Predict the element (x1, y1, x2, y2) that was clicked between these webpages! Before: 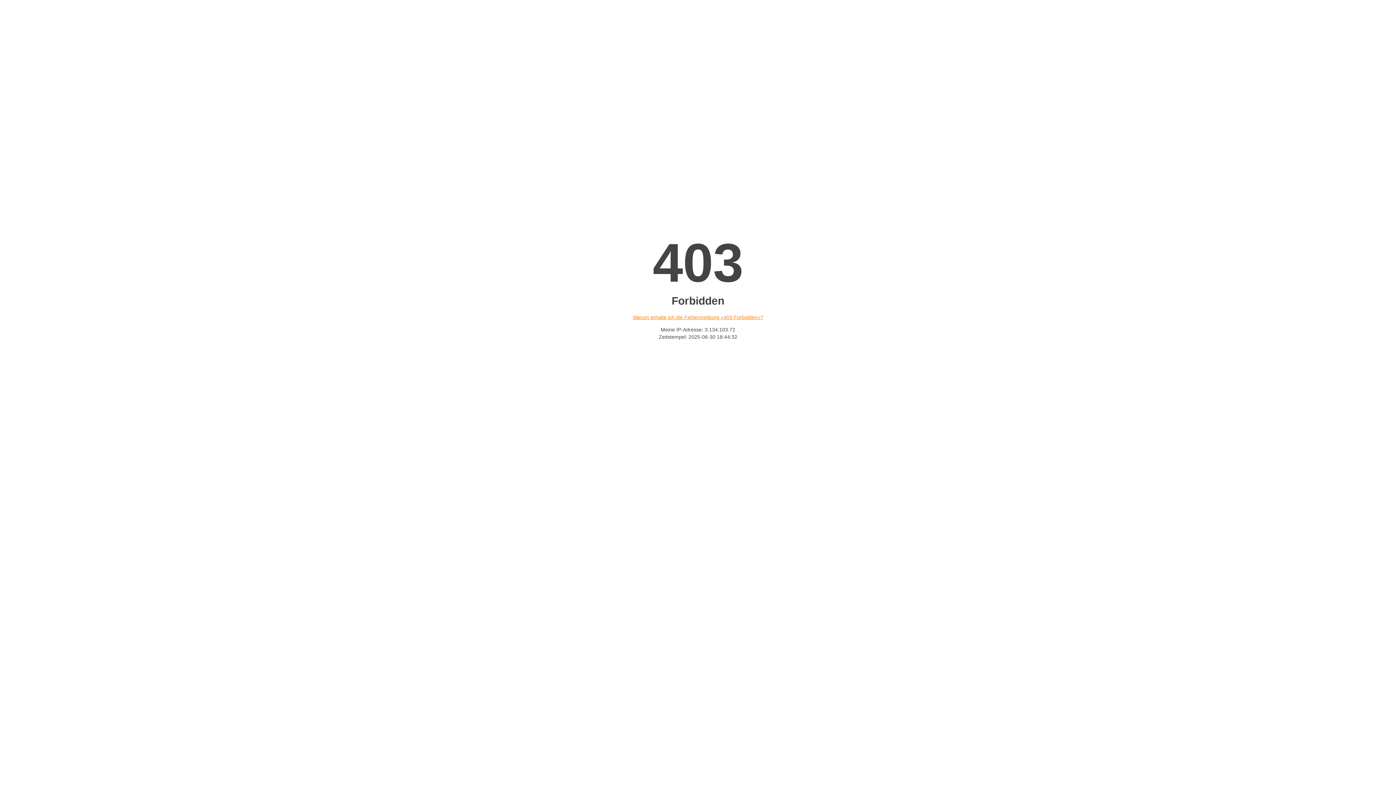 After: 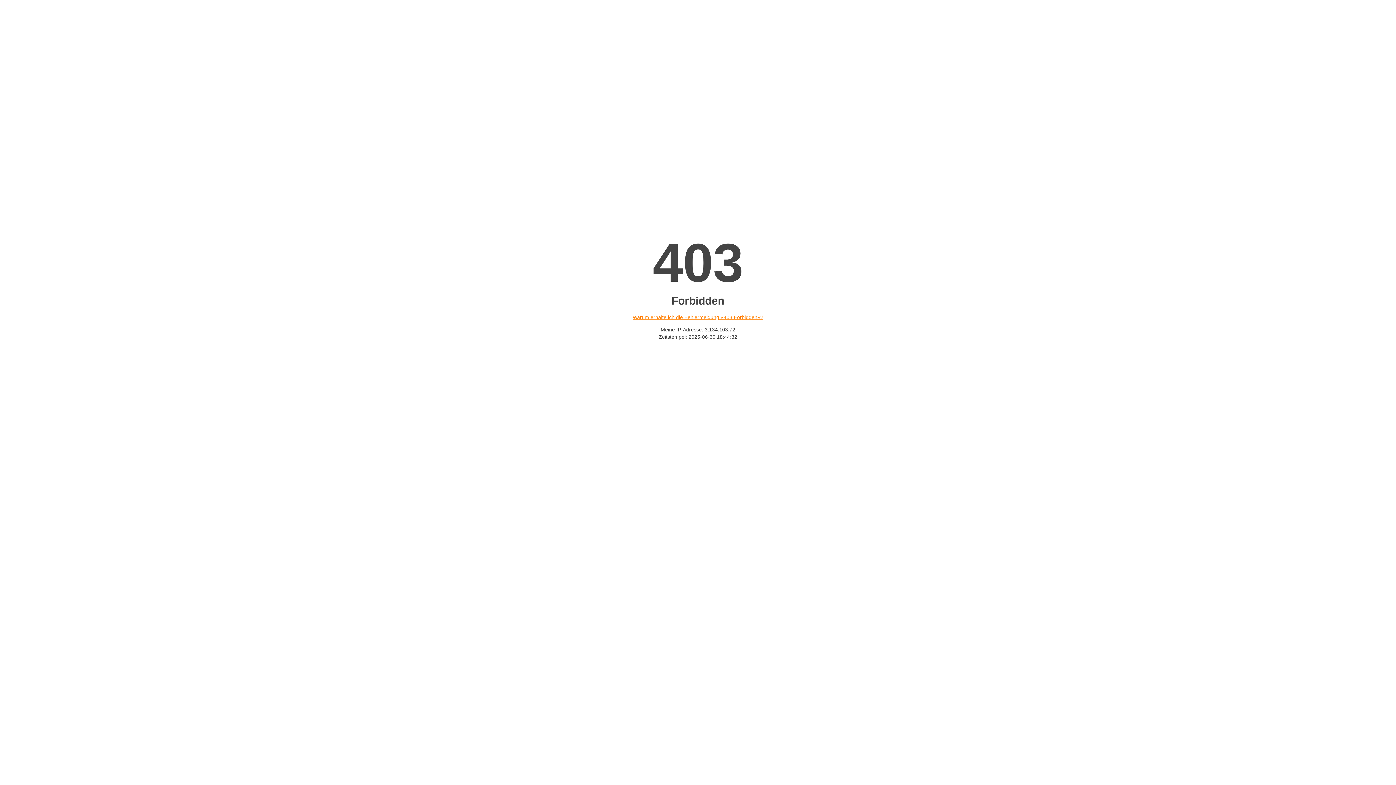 Action: label: Warum erhalte ich die Fehlermeldung «403 Forbidden»? bbox: (632, 314, 763, 320)